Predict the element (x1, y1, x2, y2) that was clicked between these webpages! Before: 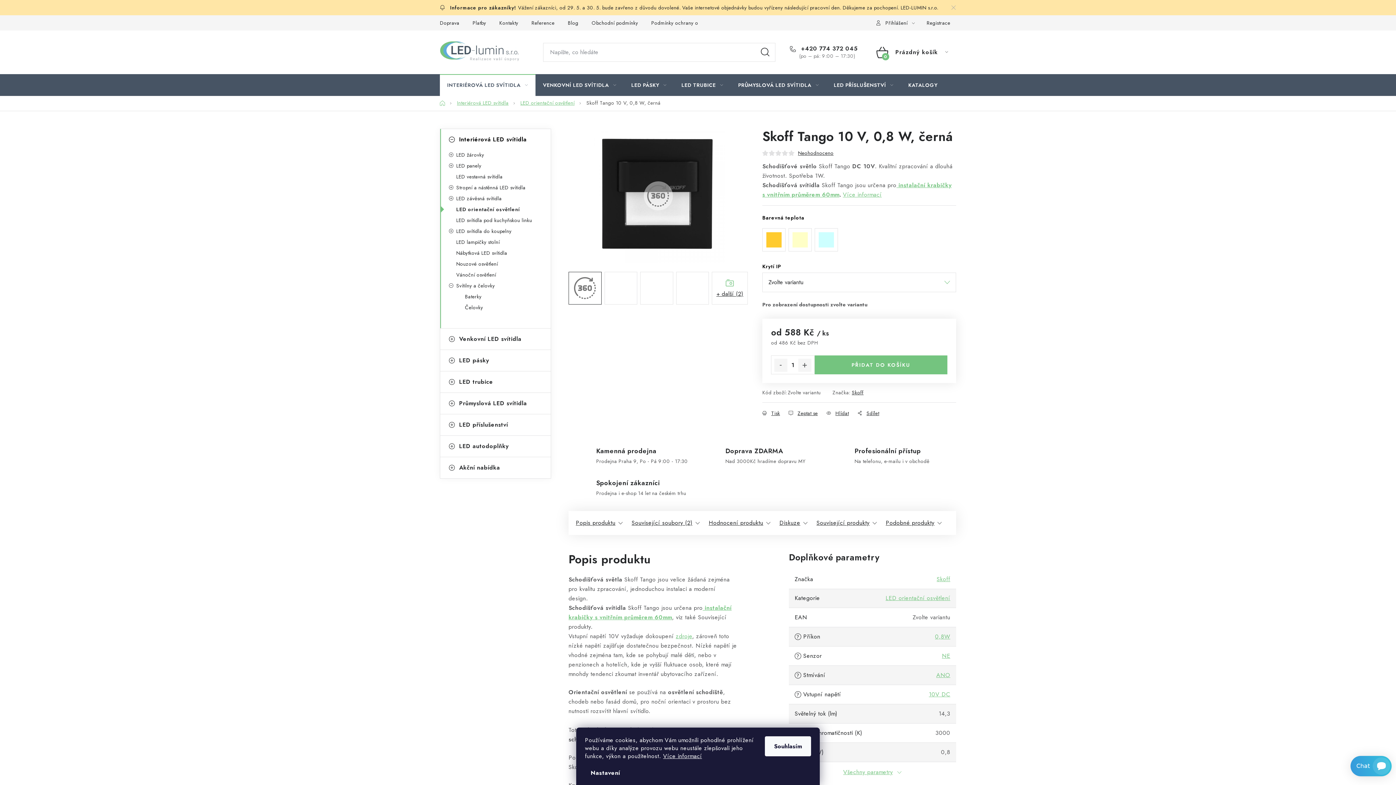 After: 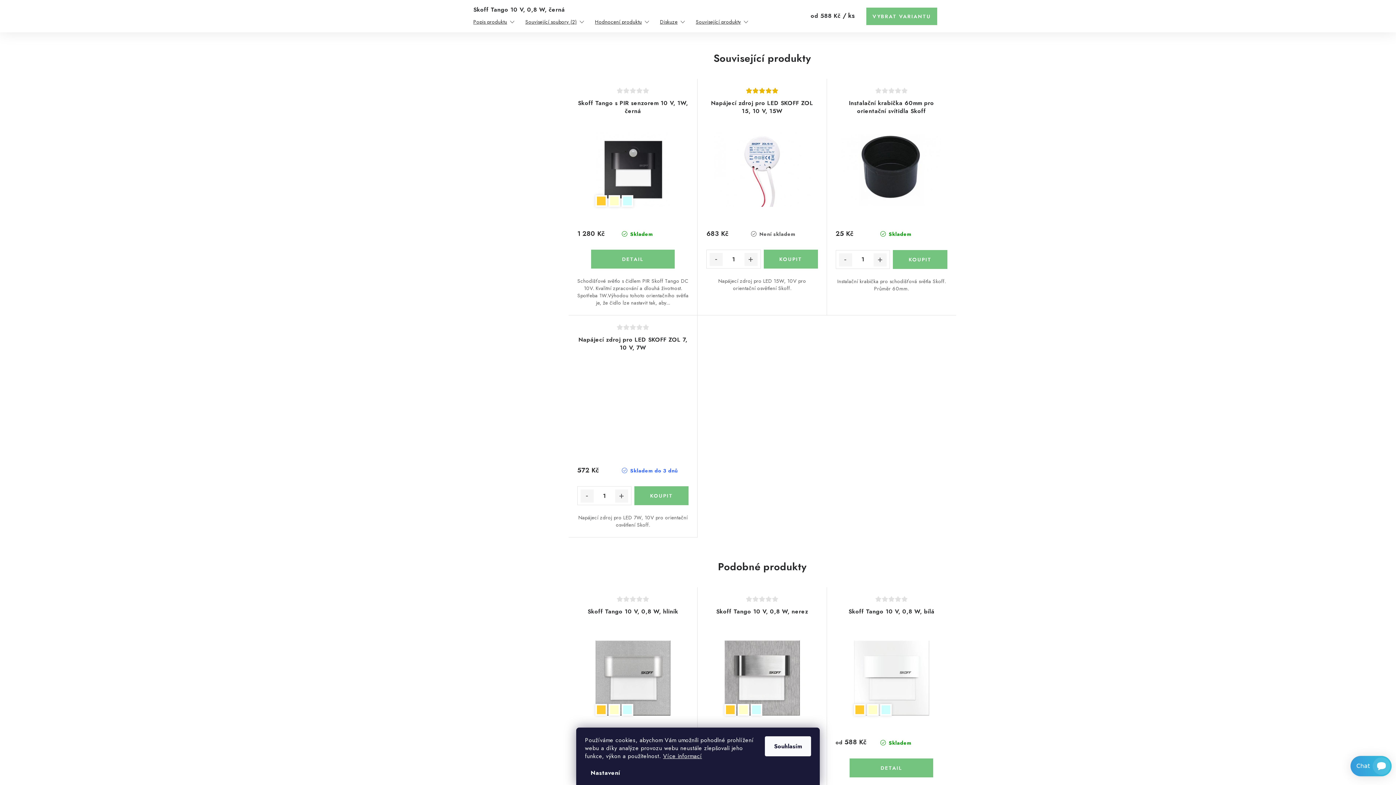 Action: label: Související produkty bbox: (816, 511, 877, 535)